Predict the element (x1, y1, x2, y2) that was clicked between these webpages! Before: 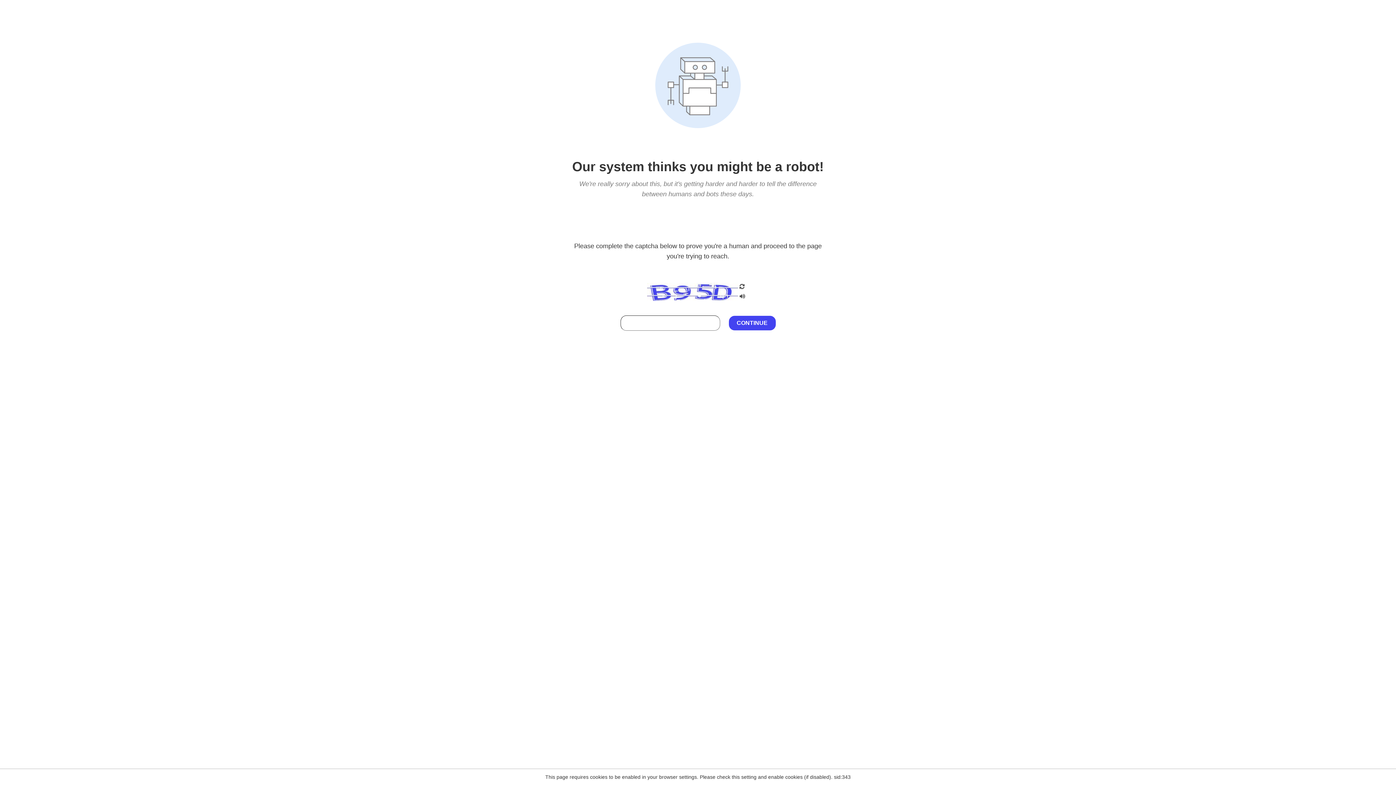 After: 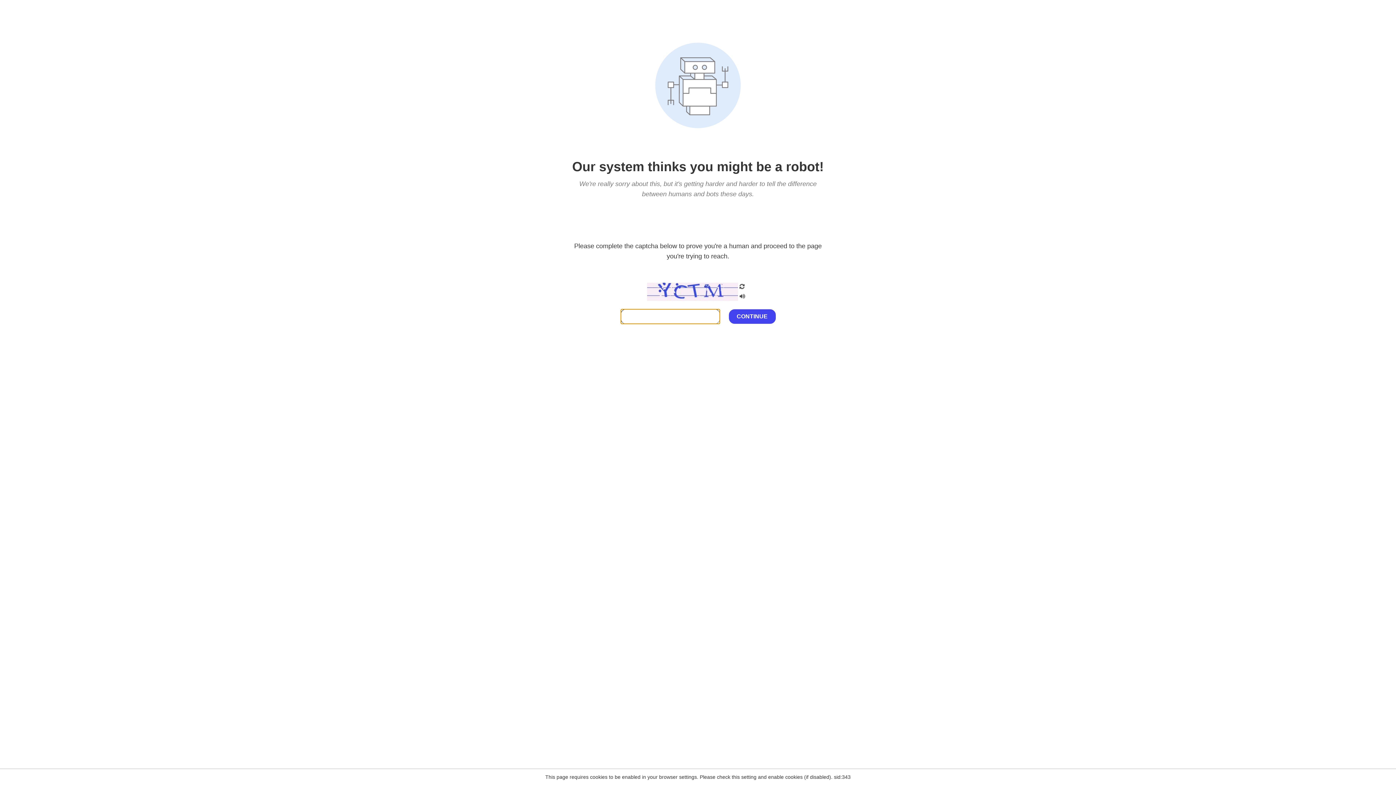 Action: bbox: (738, 200, 746, 210)